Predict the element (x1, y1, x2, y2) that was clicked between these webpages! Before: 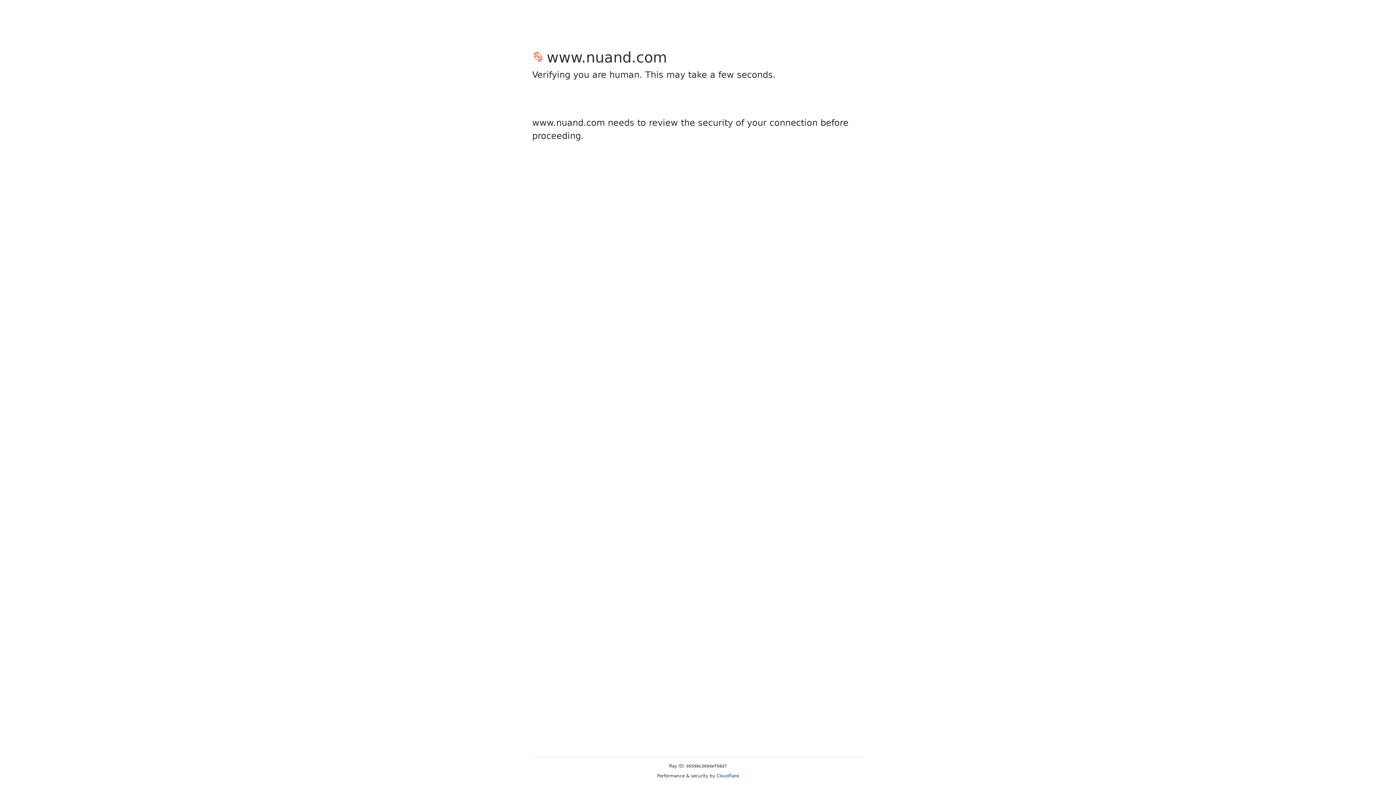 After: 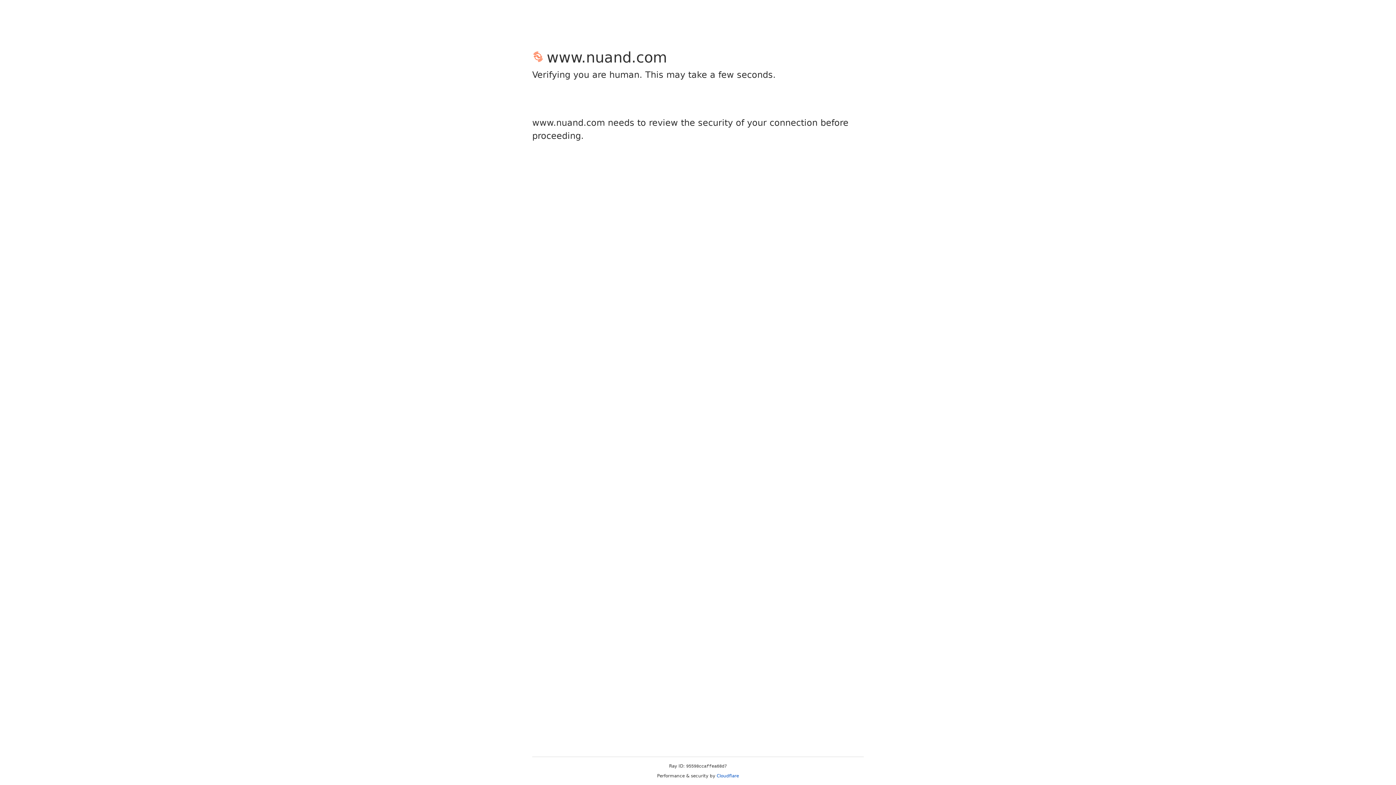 Action: bbox: (716, 773, 739, 778) label: Cloudflare